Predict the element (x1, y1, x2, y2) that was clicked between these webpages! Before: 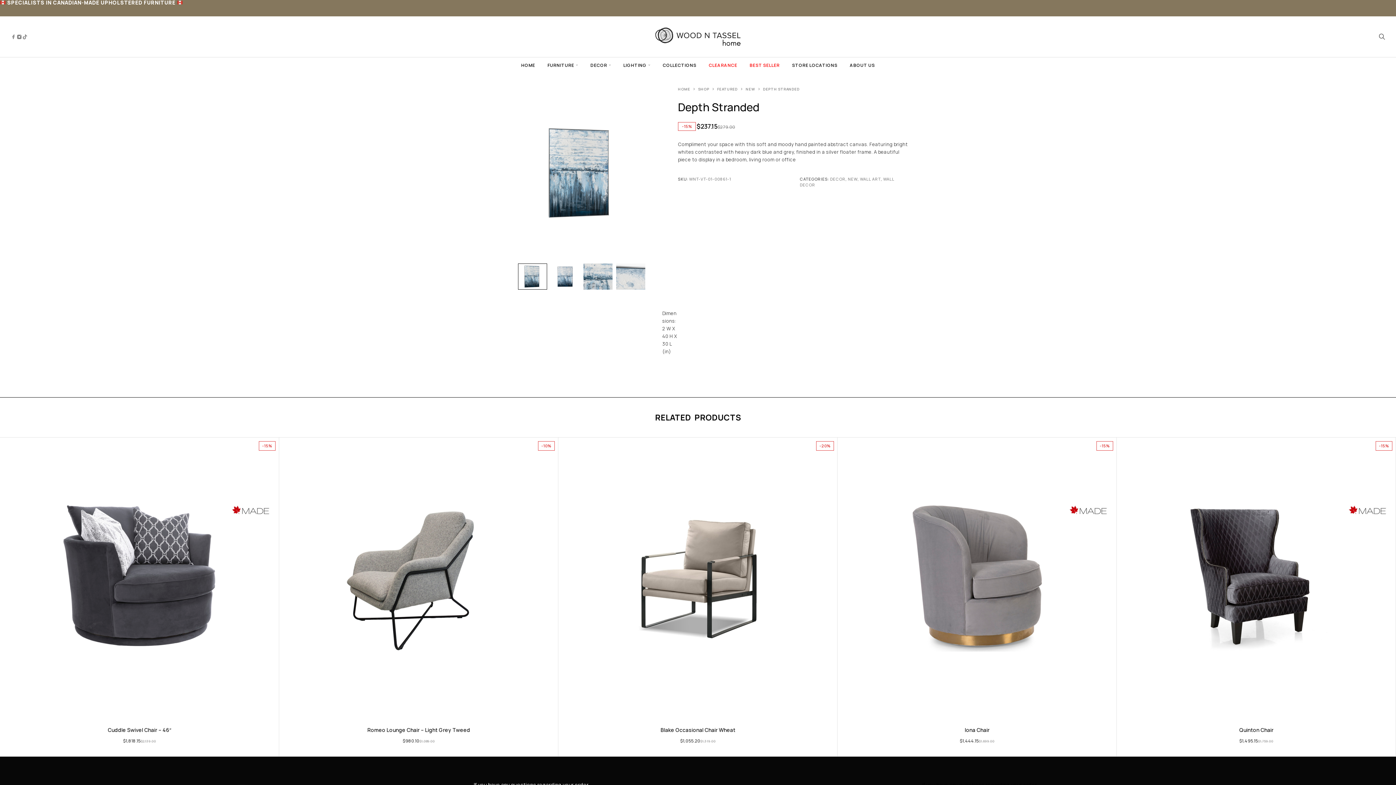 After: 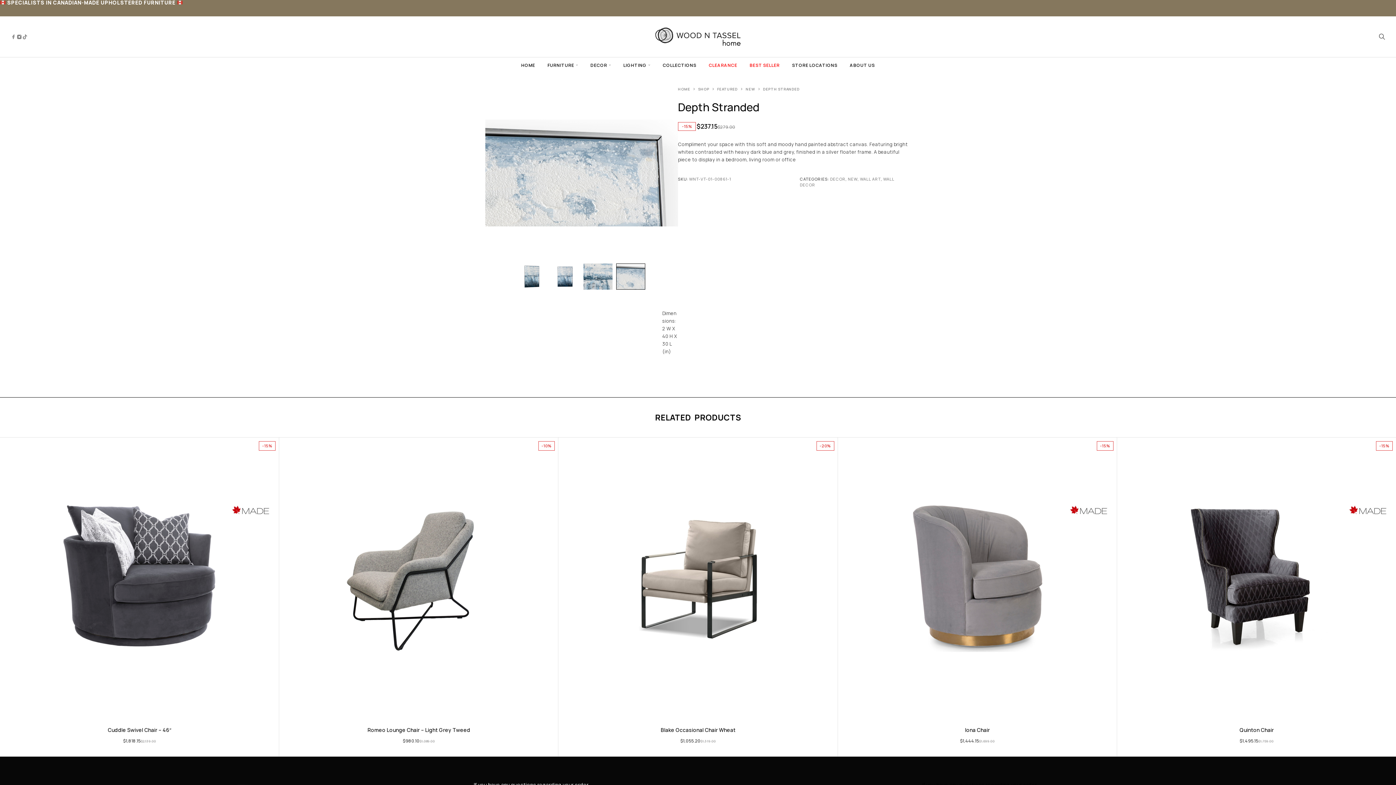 Action: bbox: (616, 263, 645, 289)